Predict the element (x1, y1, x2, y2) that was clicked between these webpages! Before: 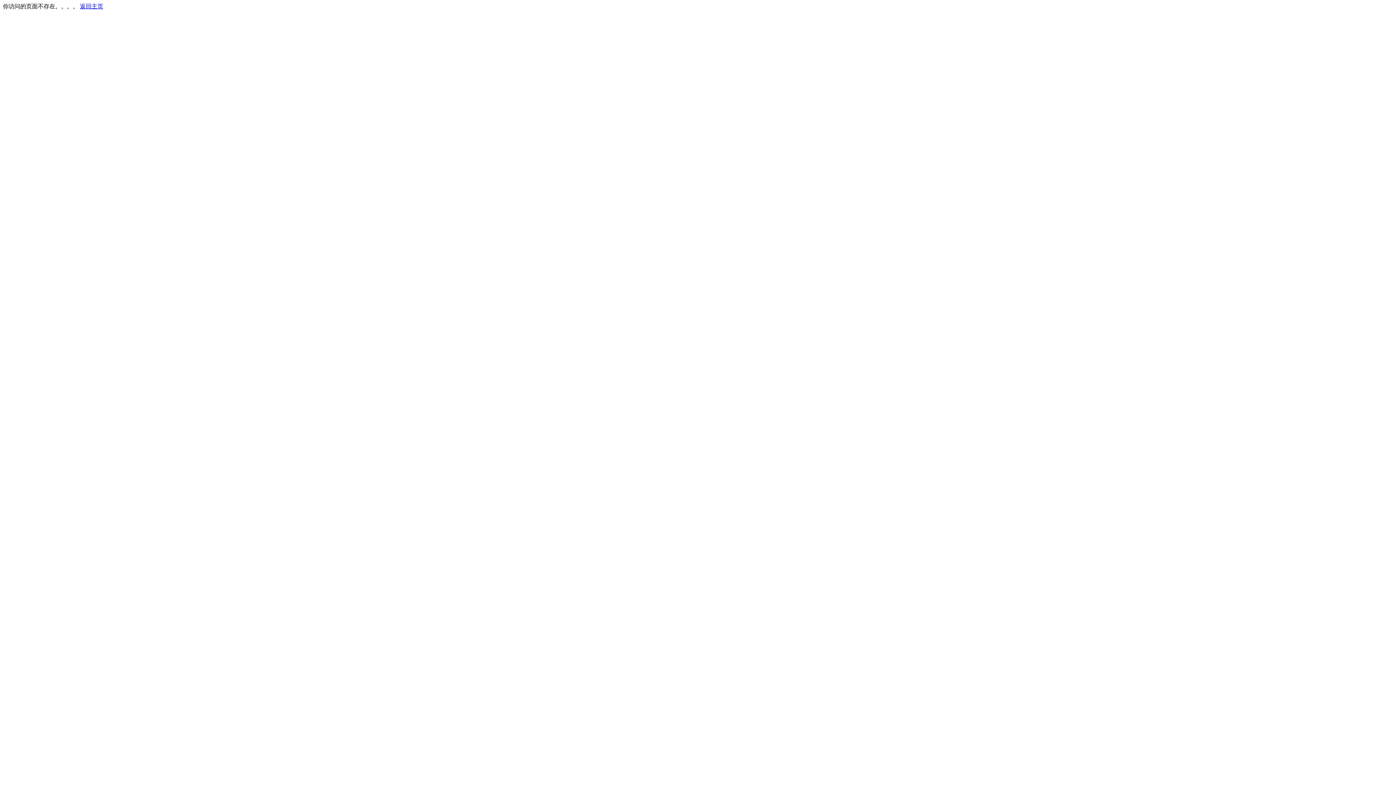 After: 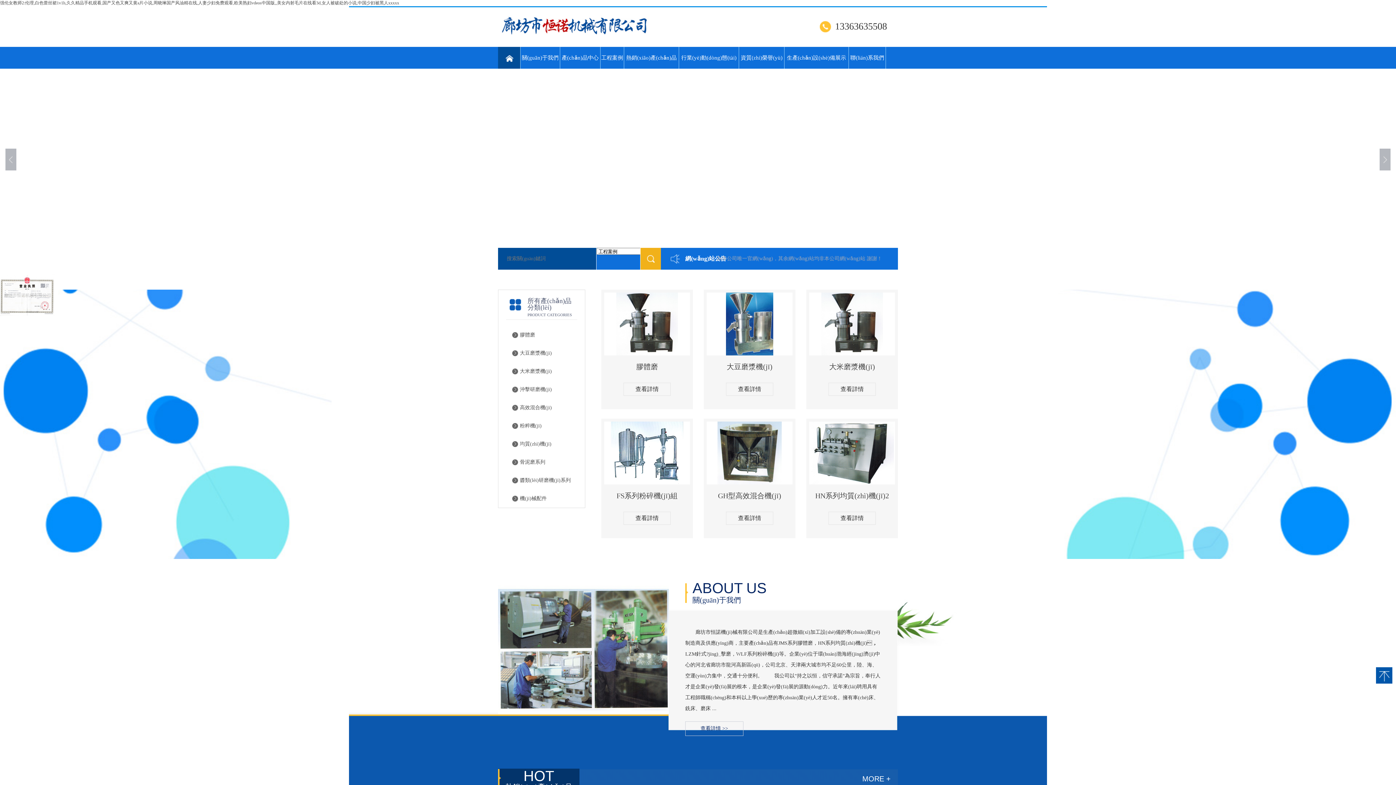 Action: bbox: (80, 3, 103, 9) label: 返回主页